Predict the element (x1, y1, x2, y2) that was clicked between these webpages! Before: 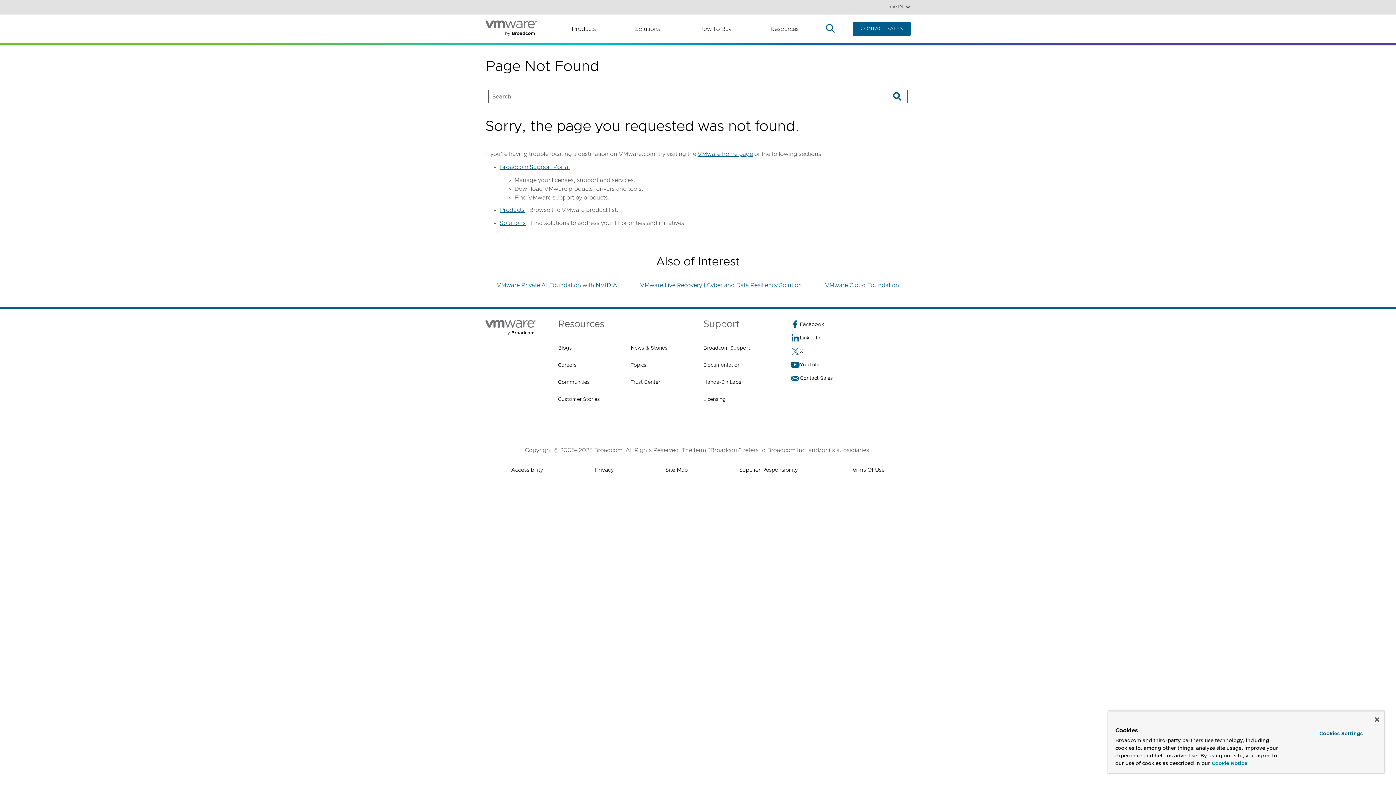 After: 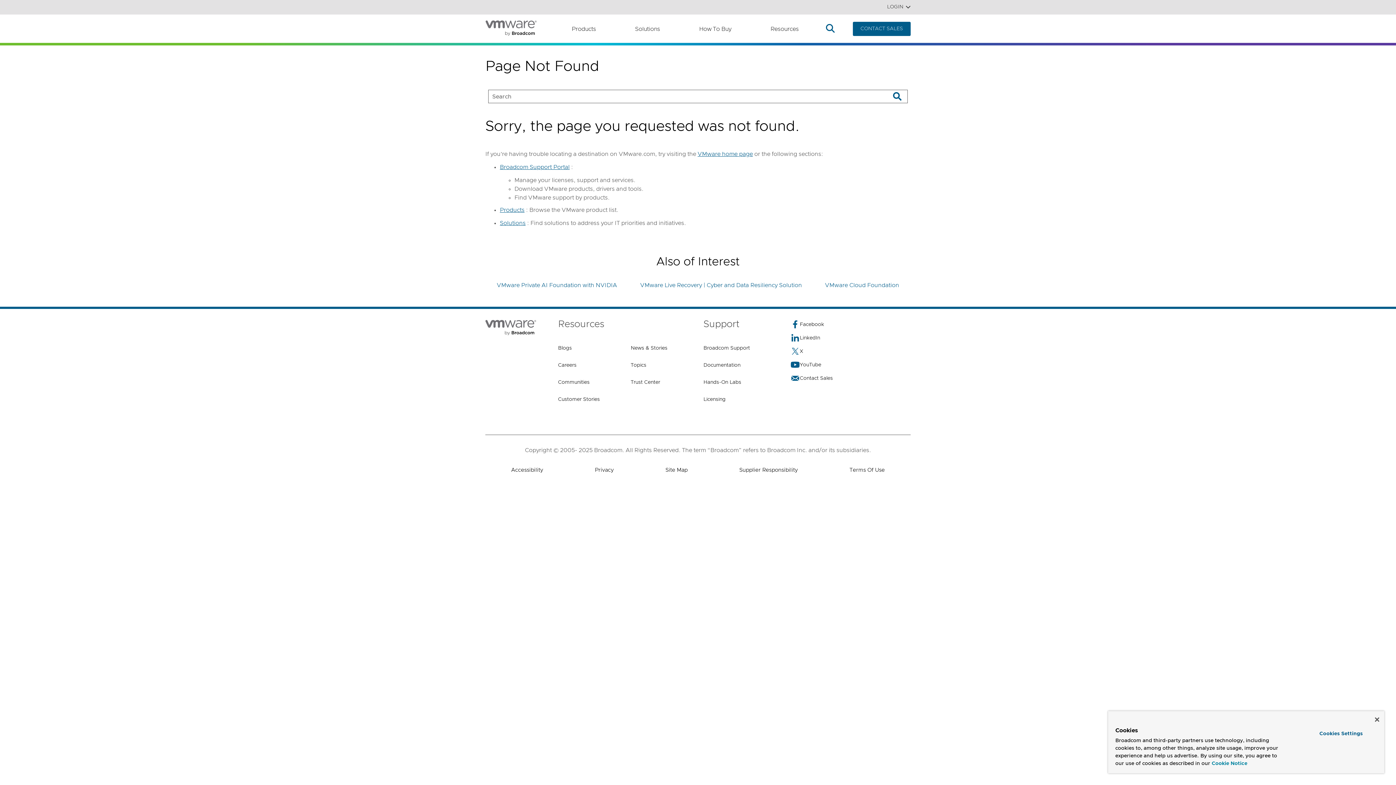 Action: bbox: (1212, 760, 1247, 768) label: More information about your privacy, opens in a new tab